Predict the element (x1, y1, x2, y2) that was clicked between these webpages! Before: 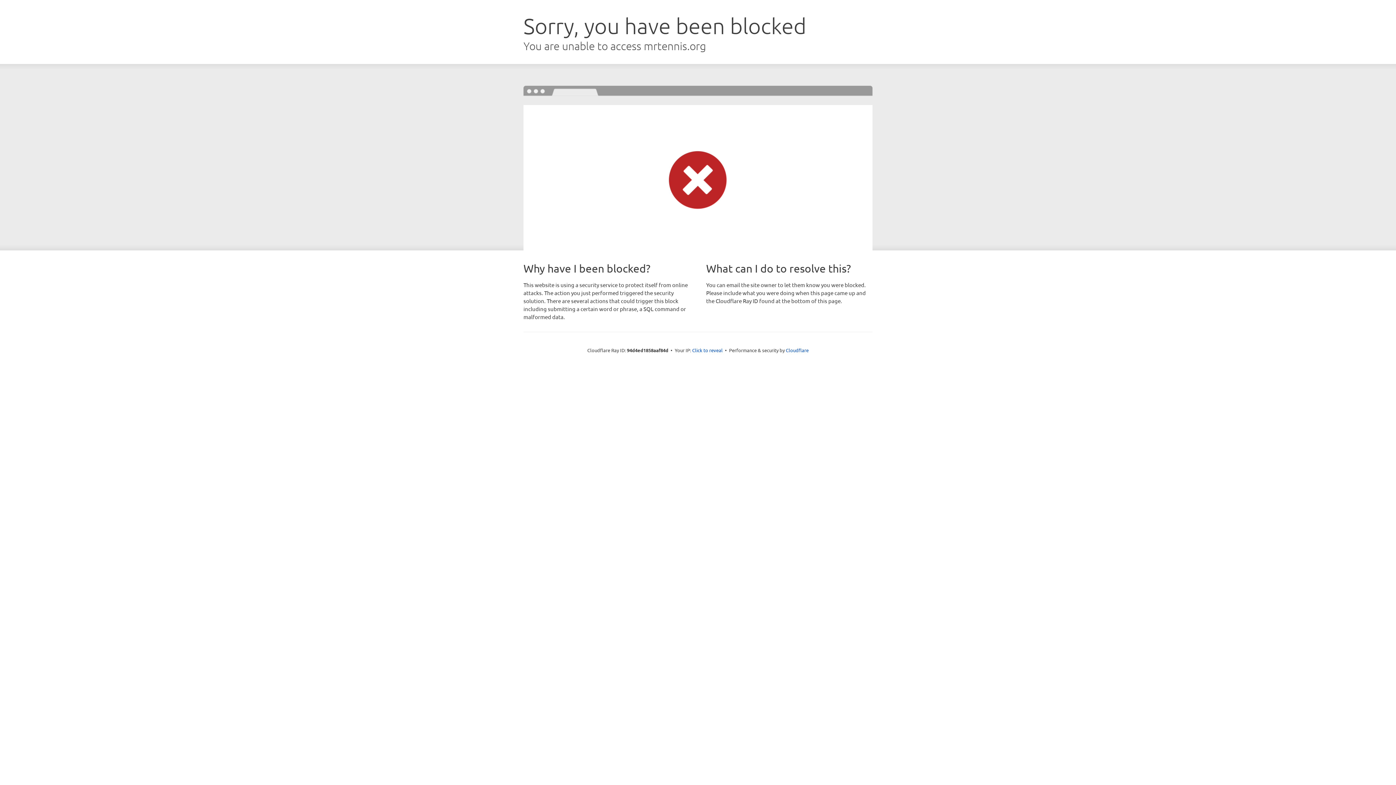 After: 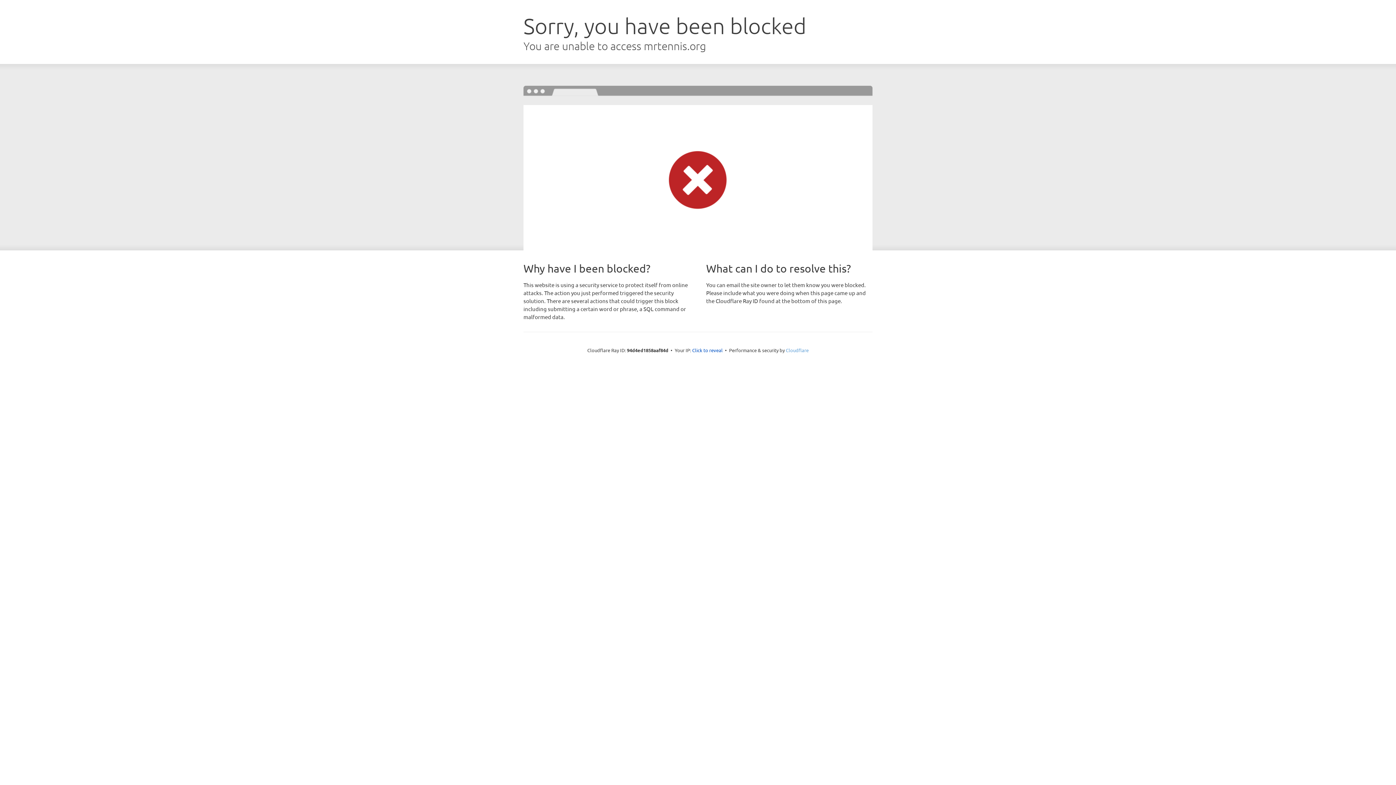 Action: bbox: (786, 347, 808, 353) label: Cloudflare